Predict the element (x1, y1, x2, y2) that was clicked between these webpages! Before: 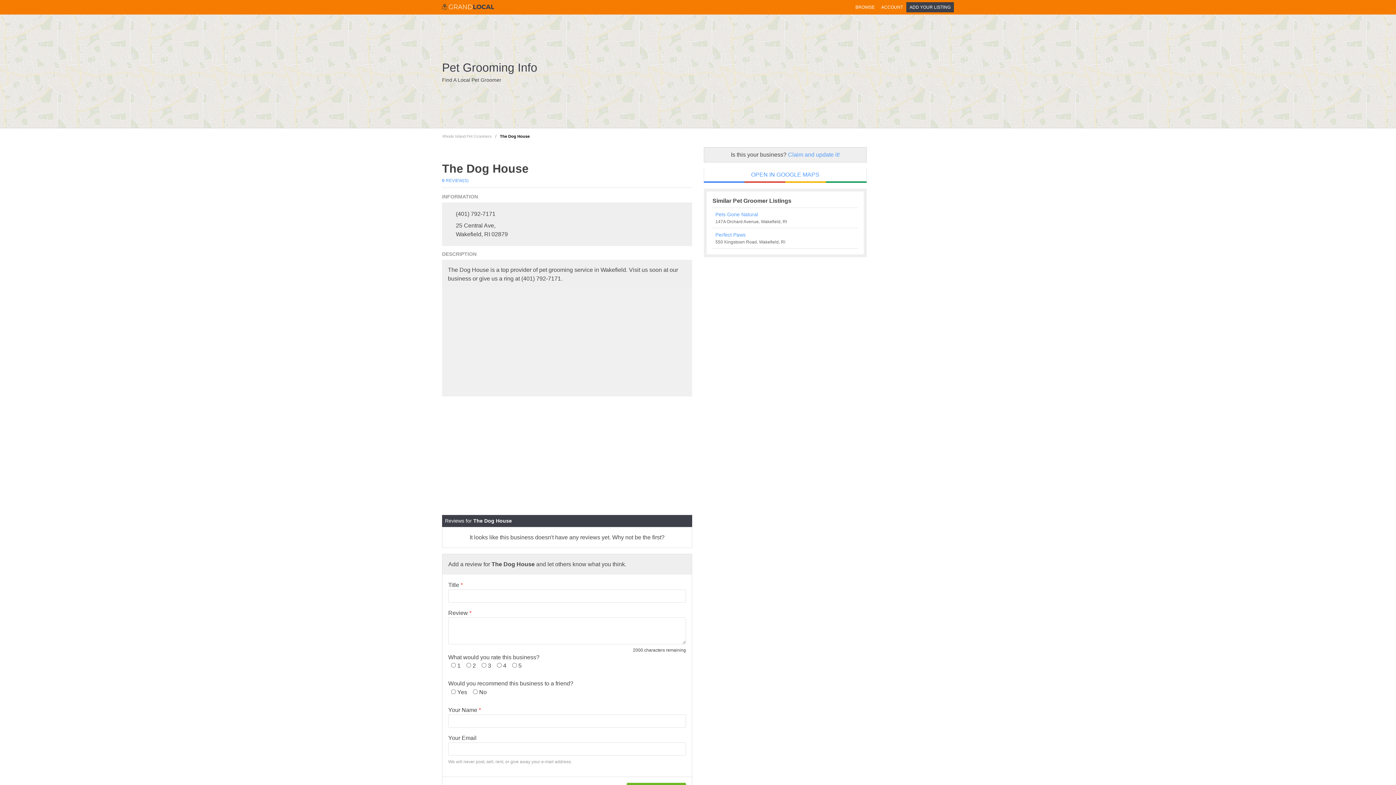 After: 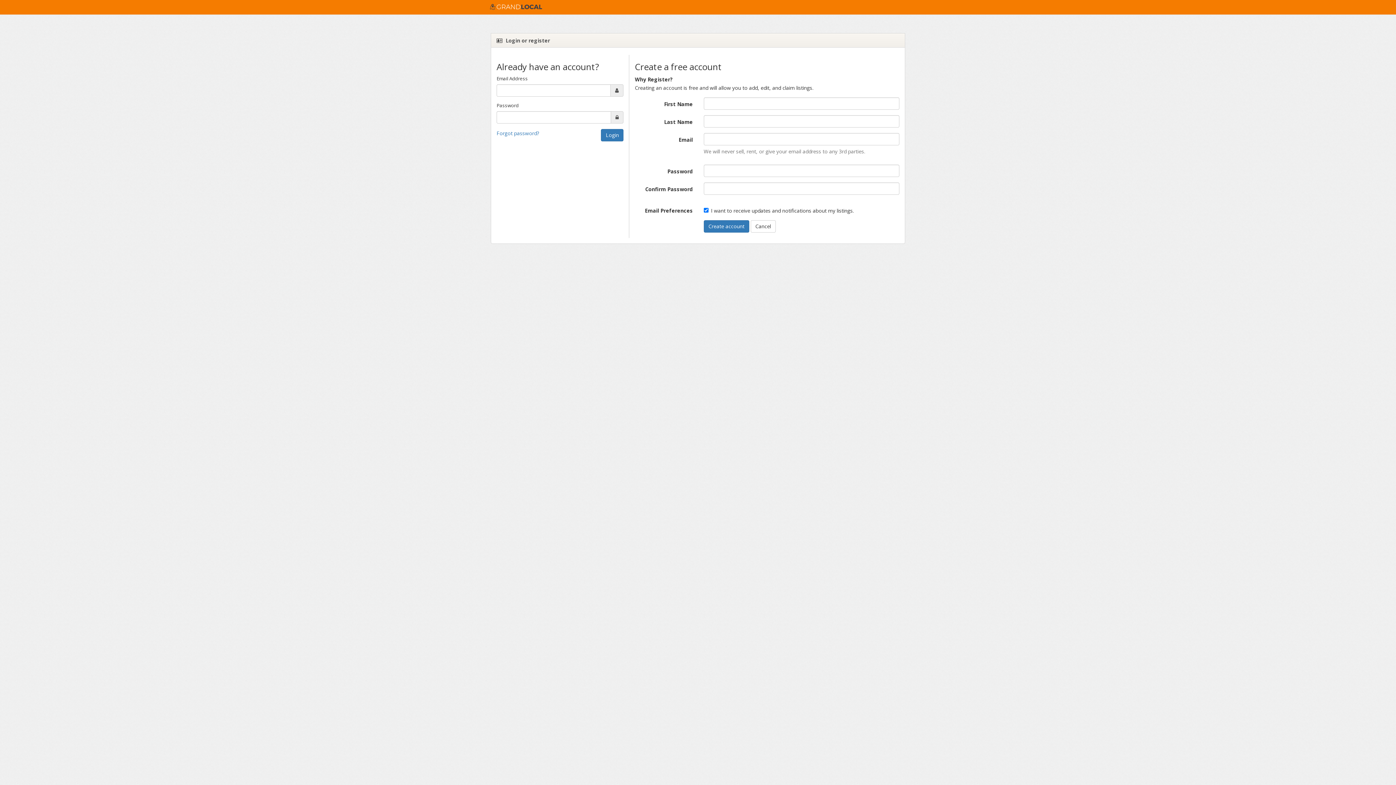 Action: label: ADD YOUR LISTING bbox: (906, 2, 954, 12)